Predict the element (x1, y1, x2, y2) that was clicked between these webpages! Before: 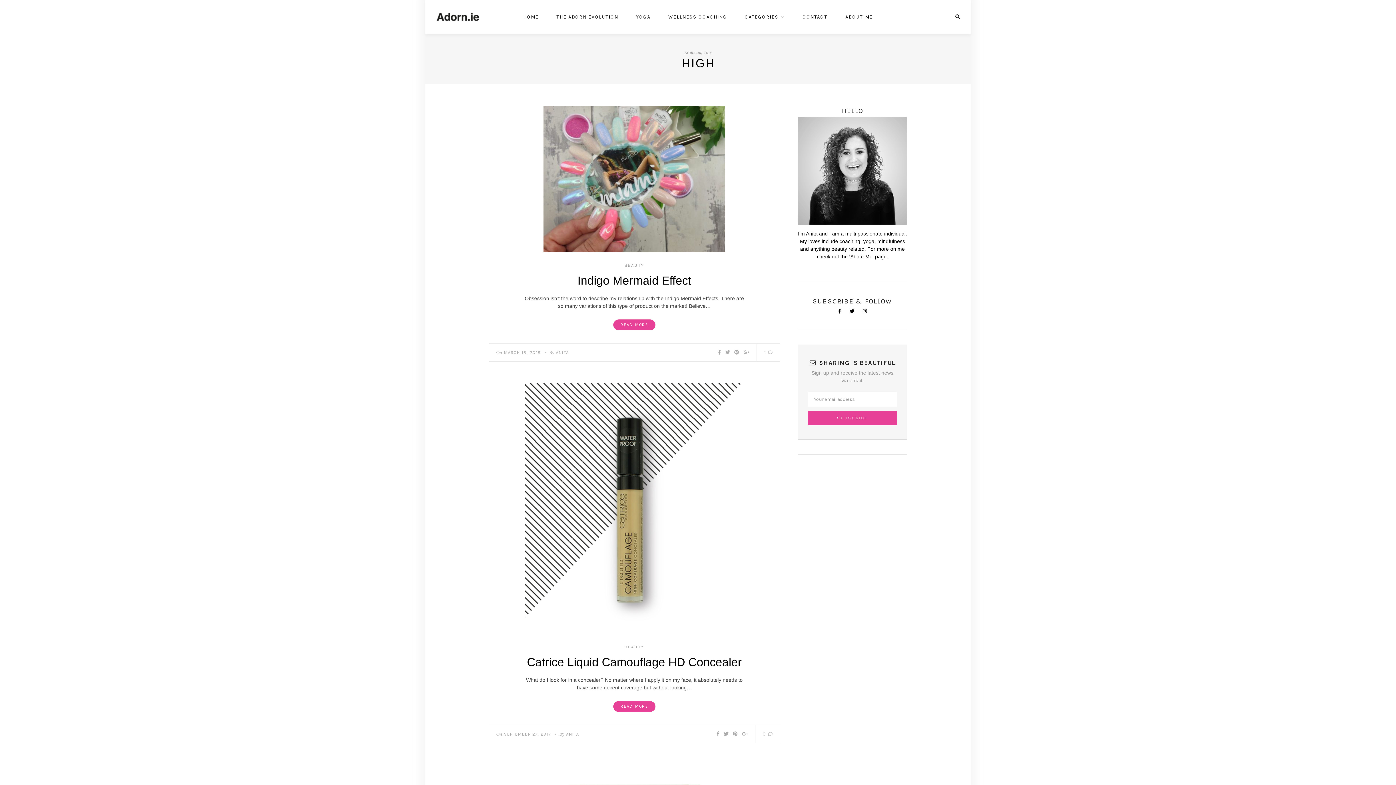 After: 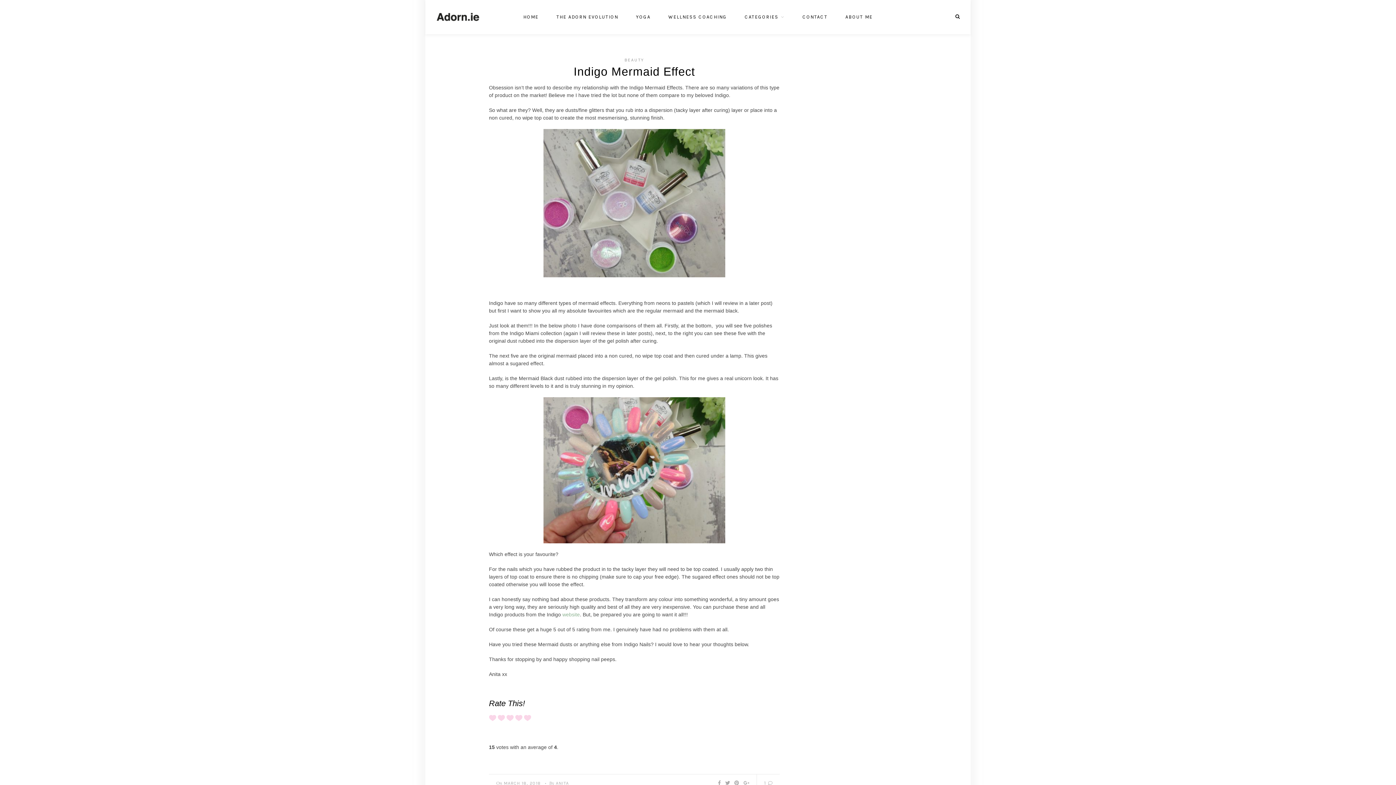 Action: label: READ MORE bbox: (613, 319, 655, 330)